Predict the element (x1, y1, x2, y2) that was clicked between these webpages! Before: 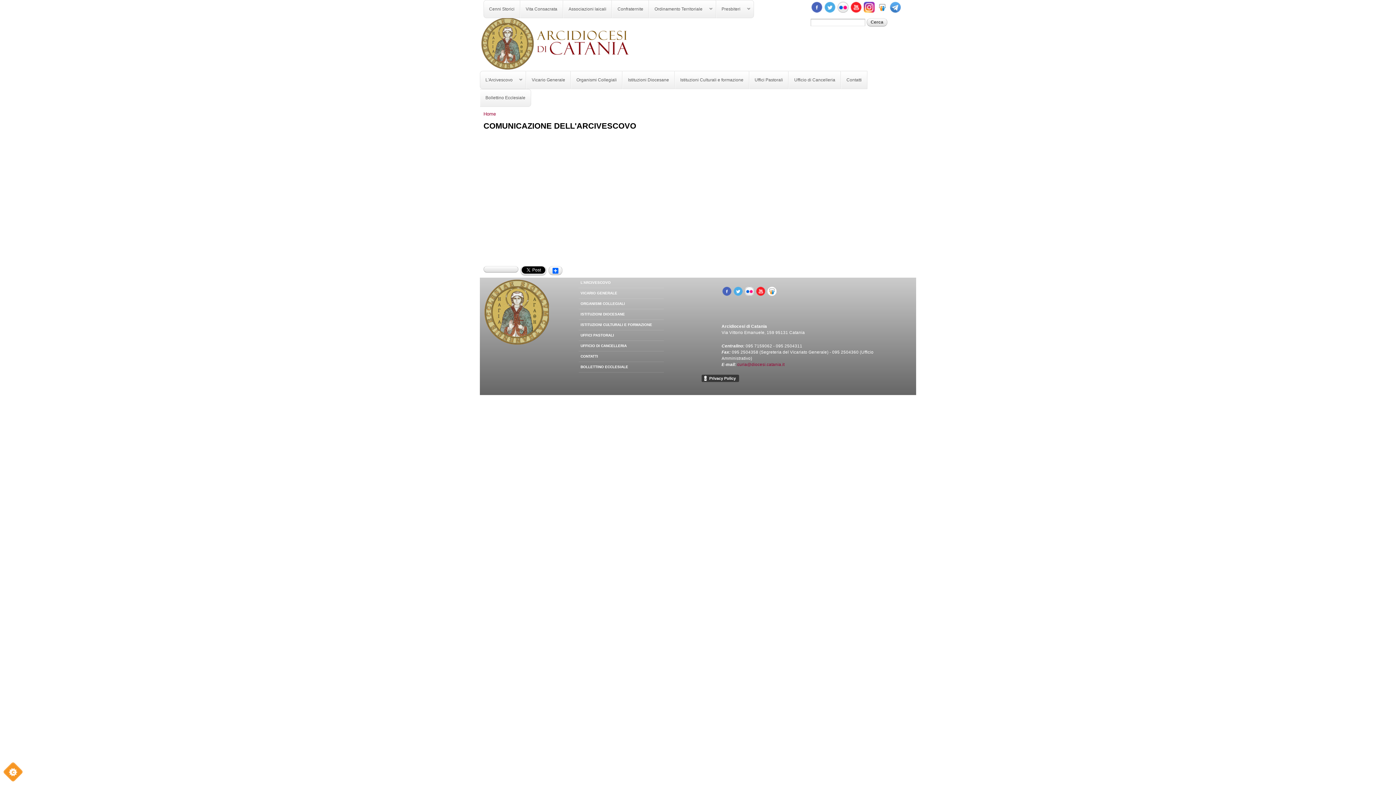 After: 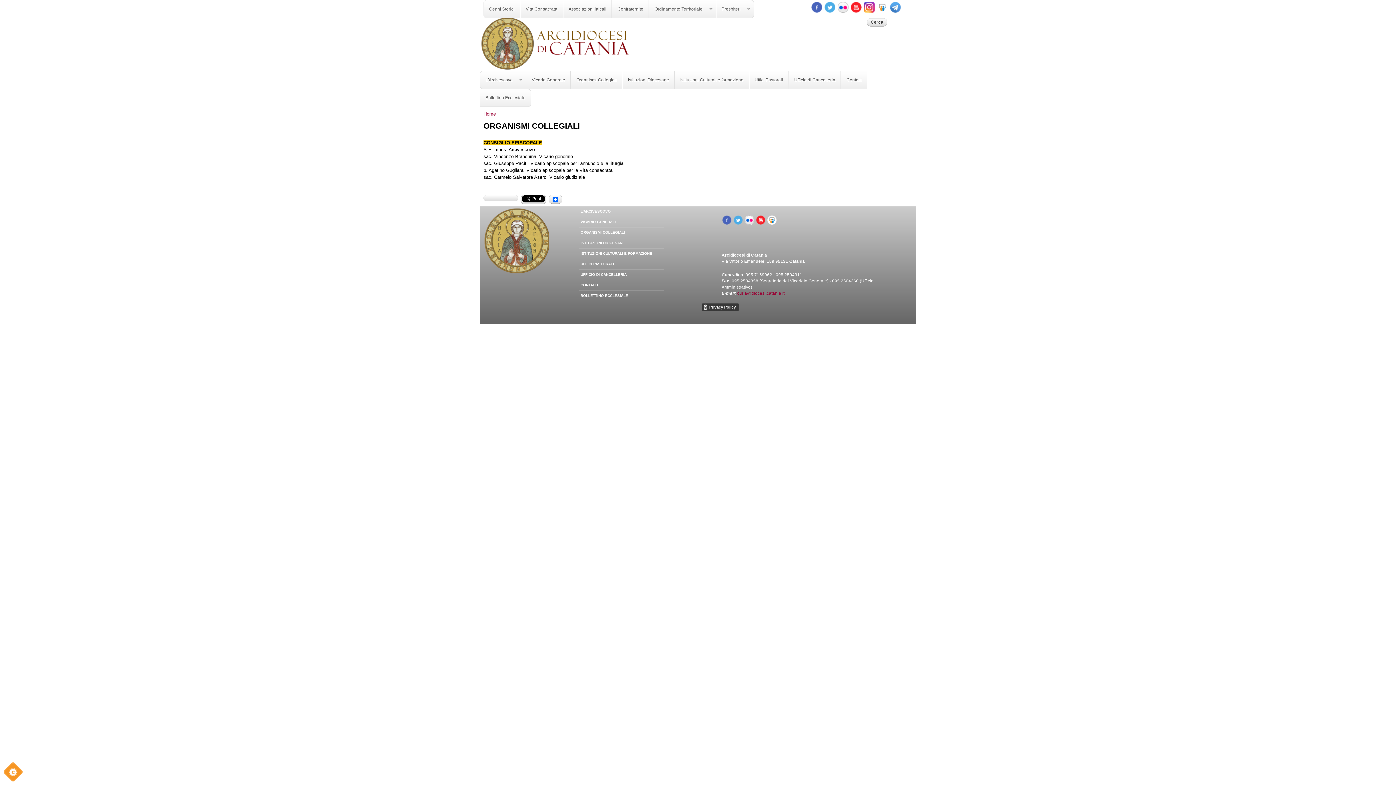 Action: label: Organismi Collegiali bbox: (571, 71, 622, 88)